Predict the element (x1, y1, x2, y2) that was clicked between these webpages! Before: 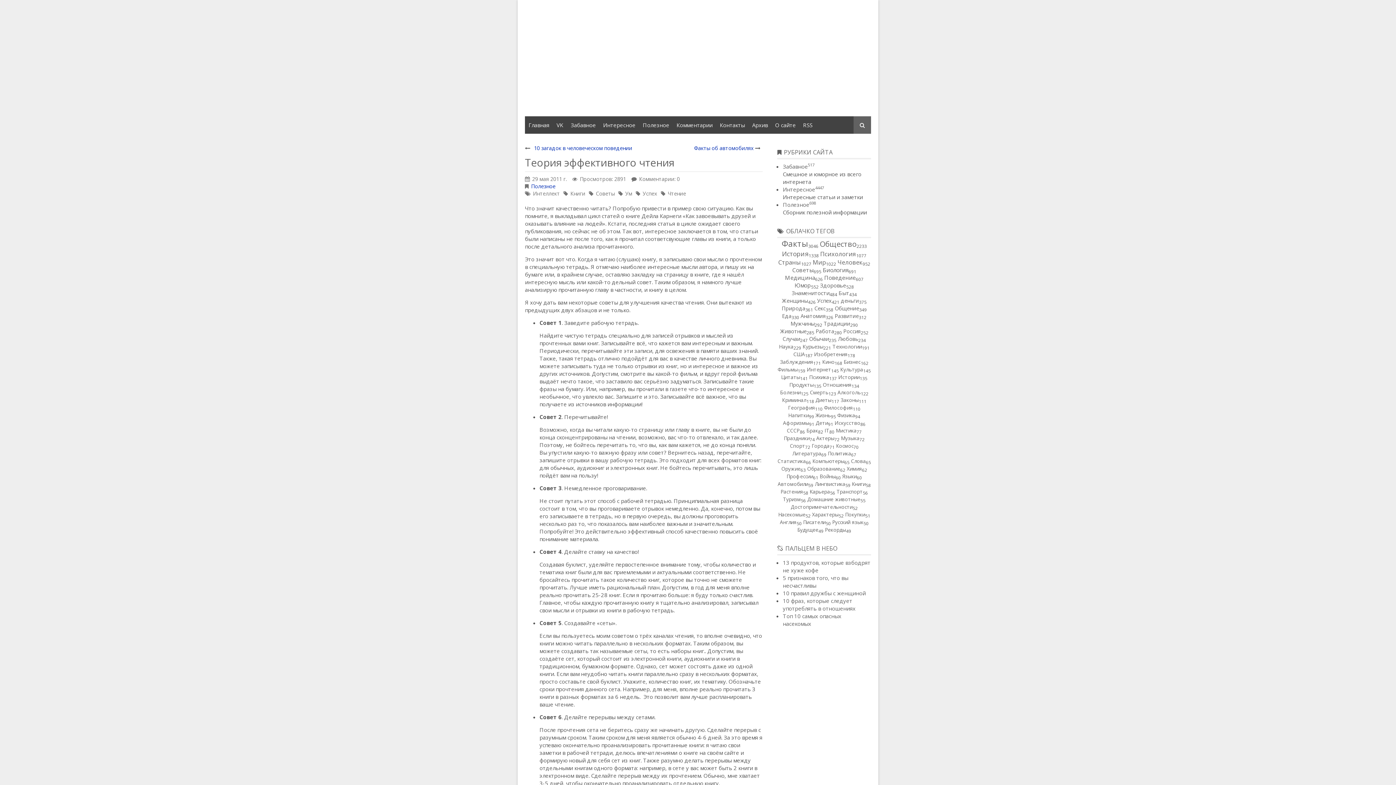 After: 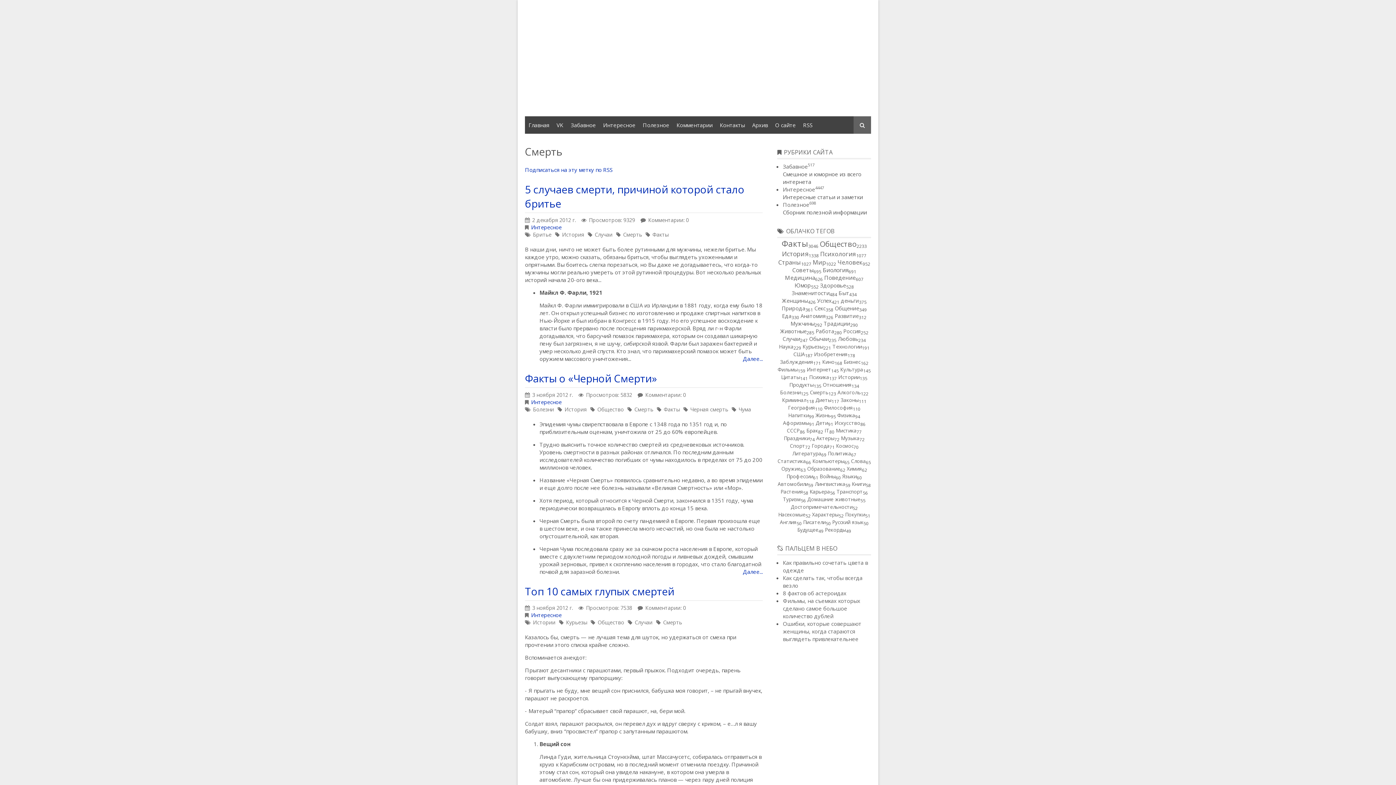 Action: bbox: (810, 389, 828, 396) label: Смерть